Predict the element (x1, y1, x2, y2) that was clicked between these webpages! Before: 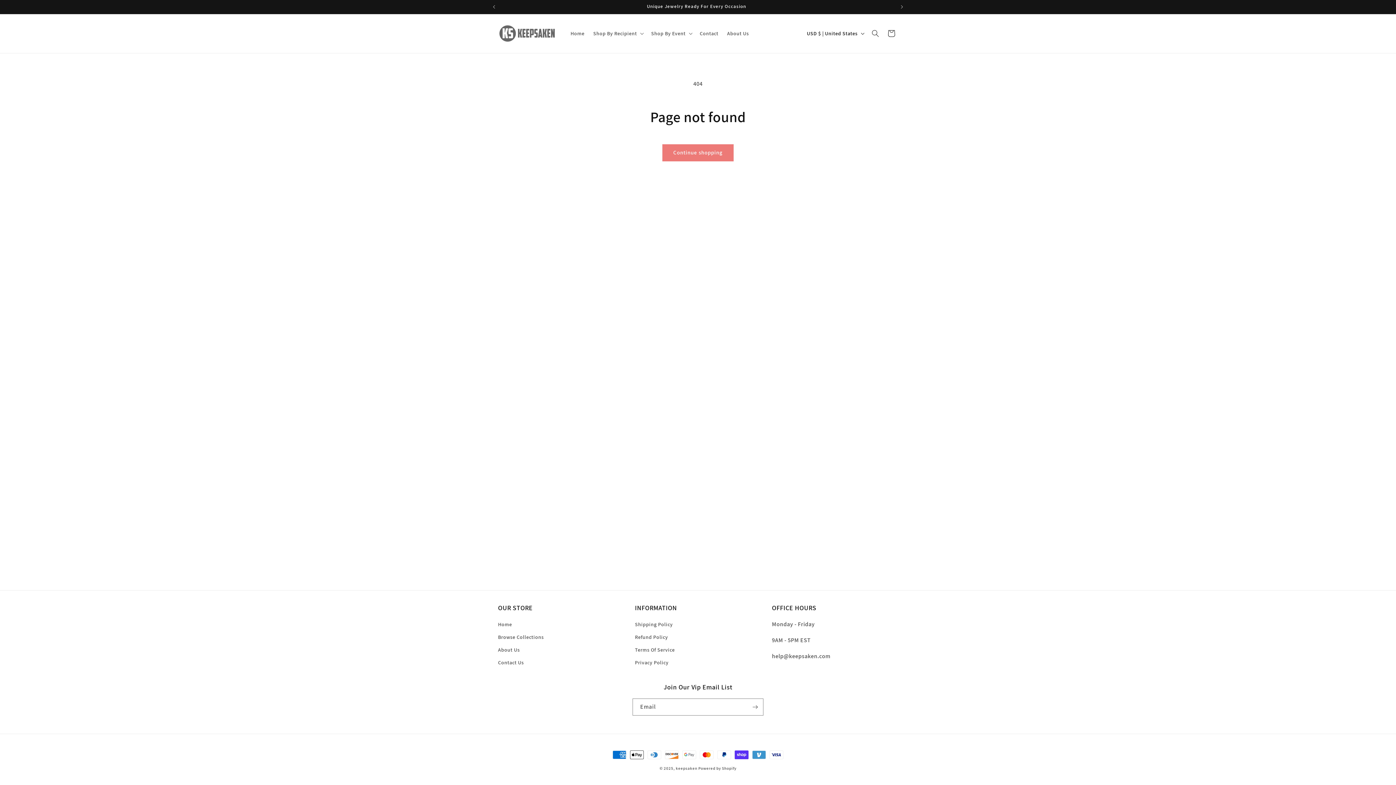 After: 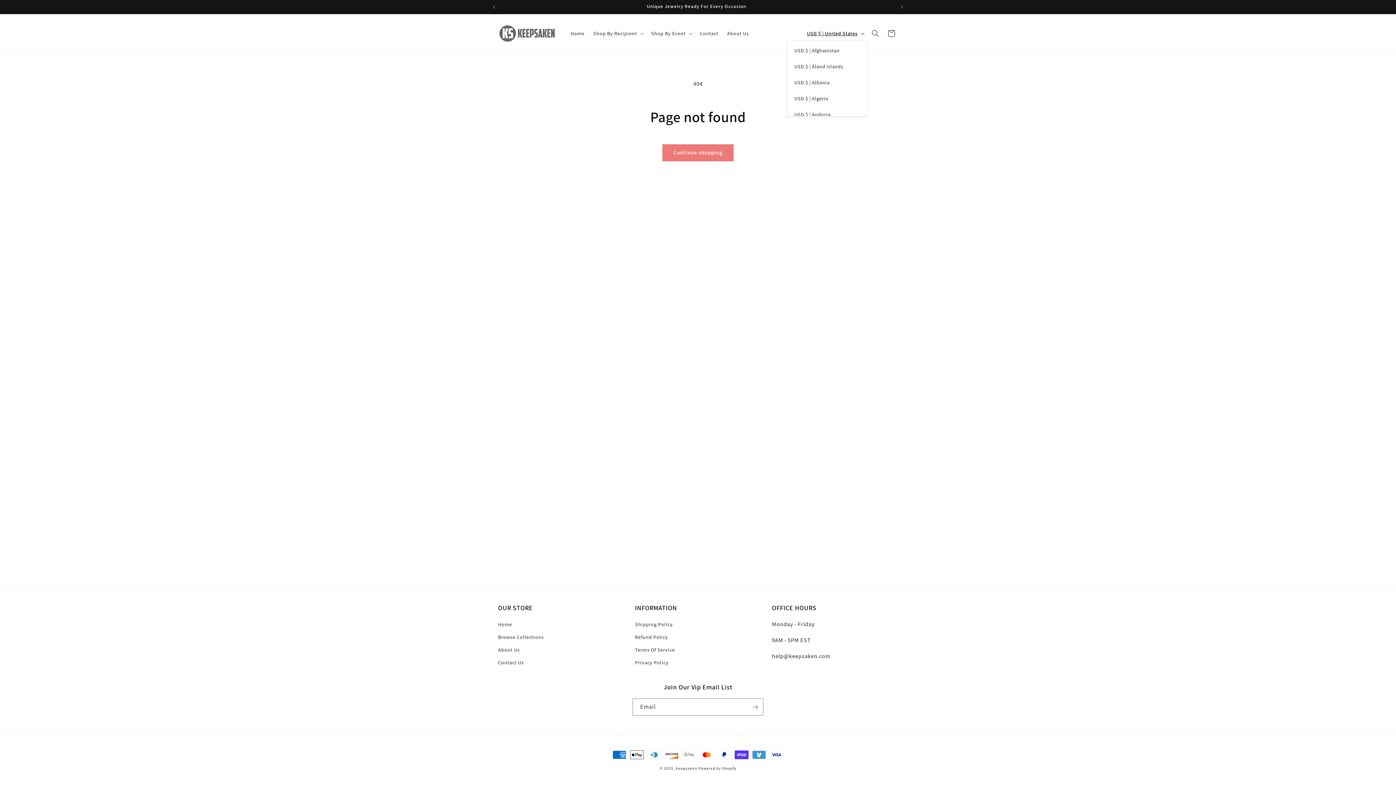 Action: bbox: (802, 26, 867, 40) label: USD $ | United States